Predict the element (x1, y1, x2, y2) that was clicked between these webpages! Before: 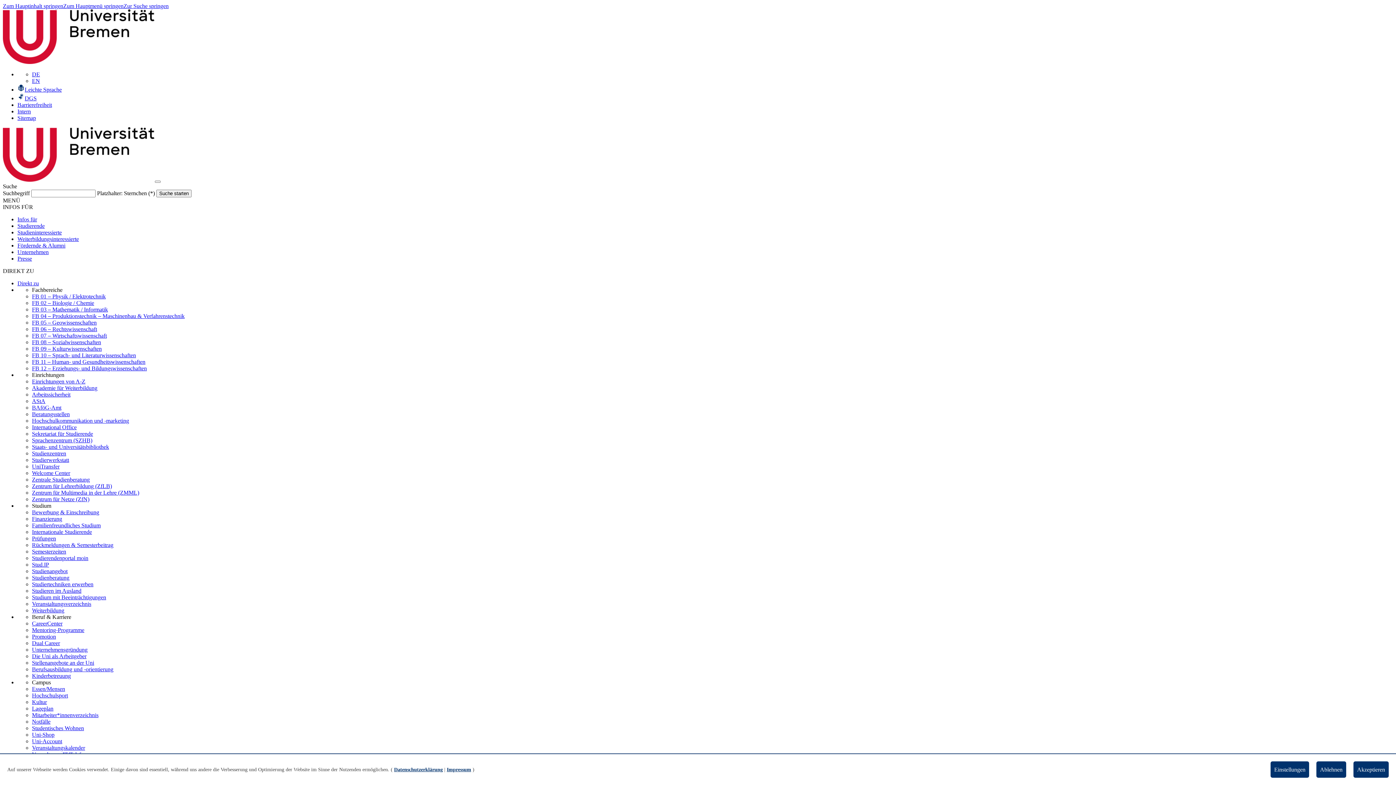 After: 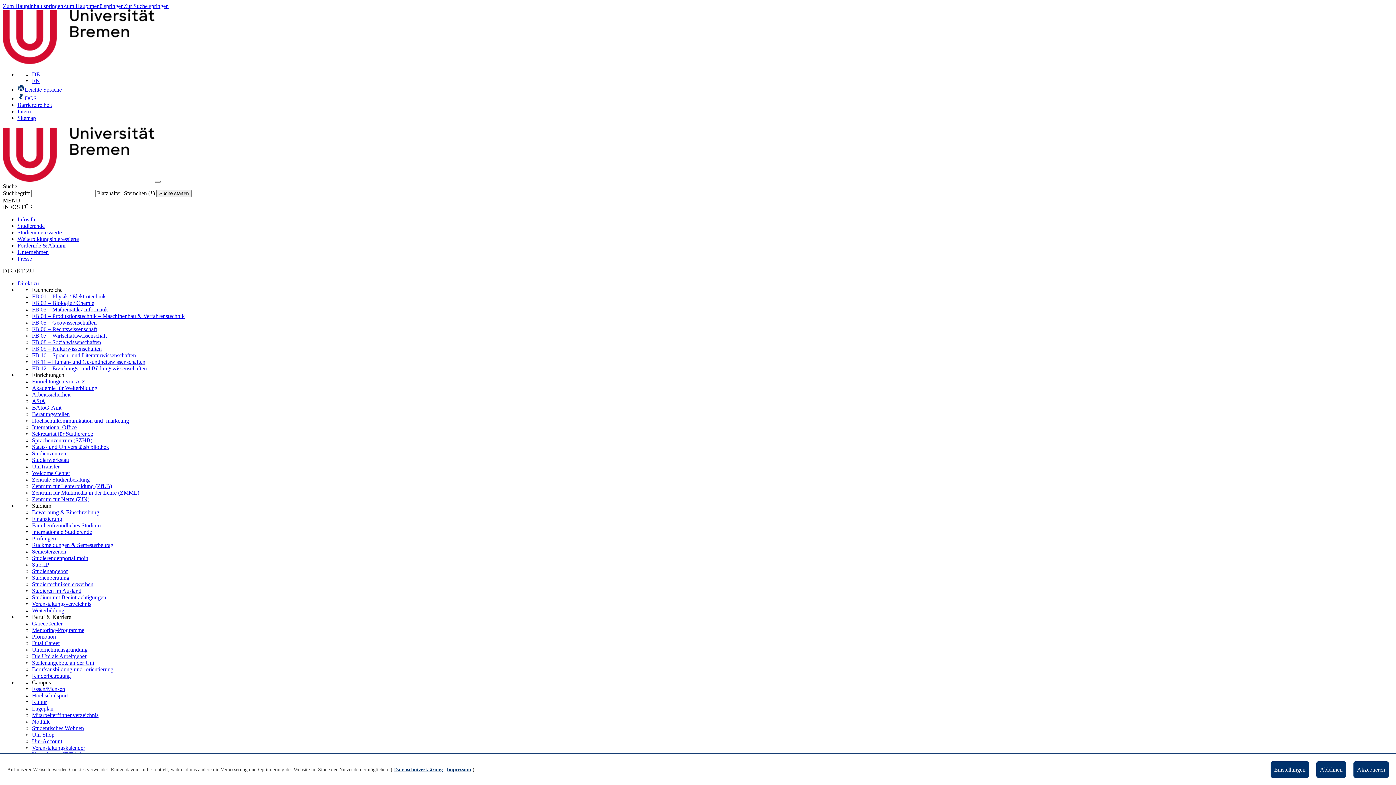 Action: bbox: (32, 568, 67, 574) label: Studienangebot